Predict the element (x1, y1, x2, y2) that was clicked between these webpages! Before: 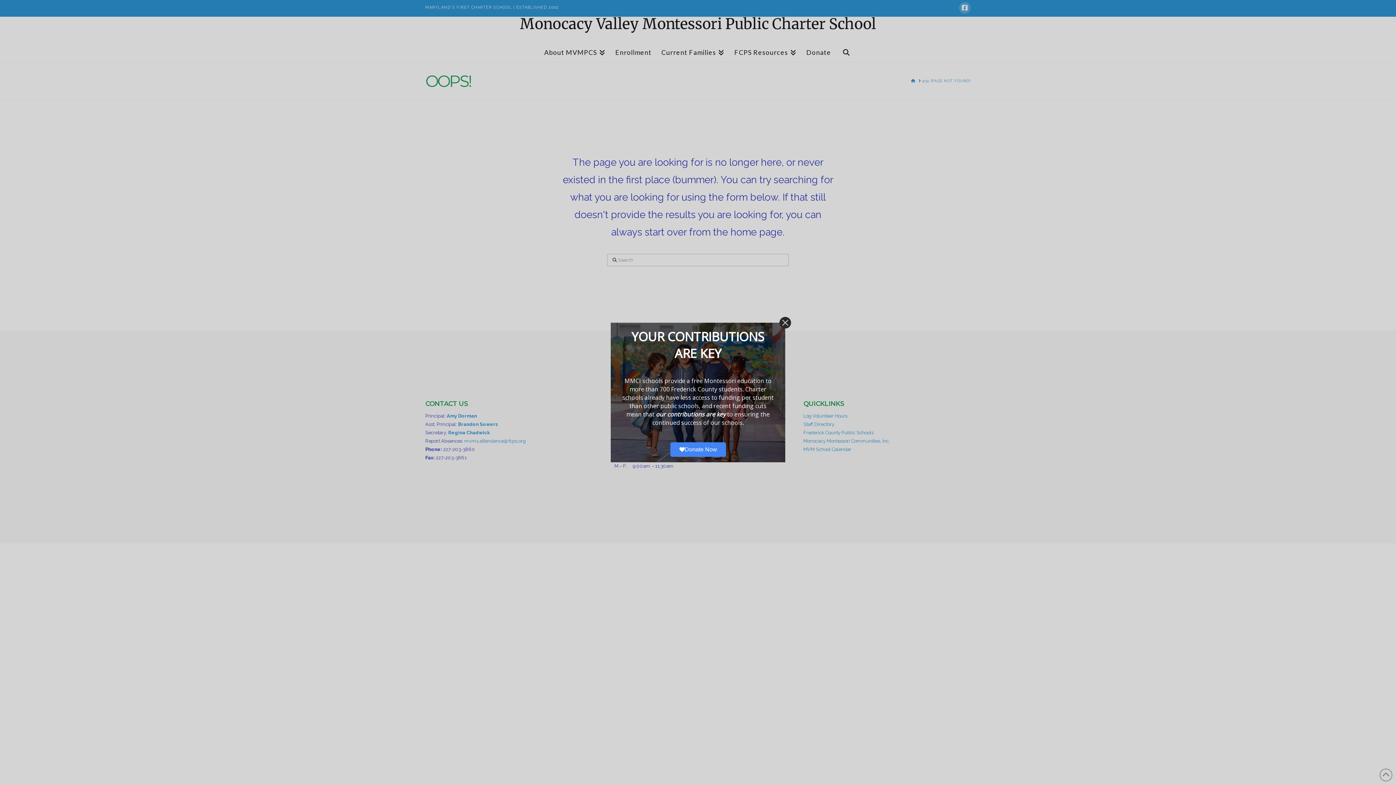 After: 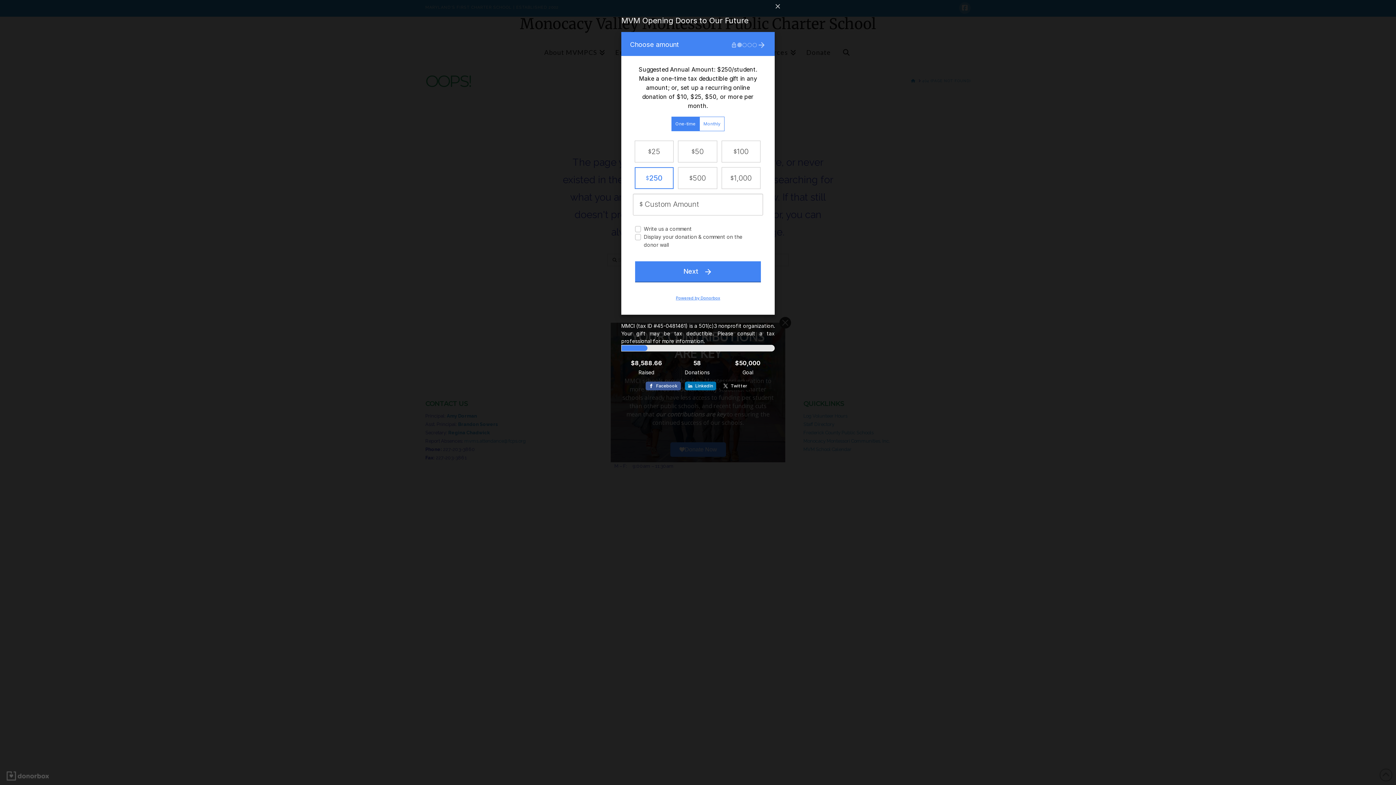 Action: label: Donate Now bbox: (670, 442, 726, 457)